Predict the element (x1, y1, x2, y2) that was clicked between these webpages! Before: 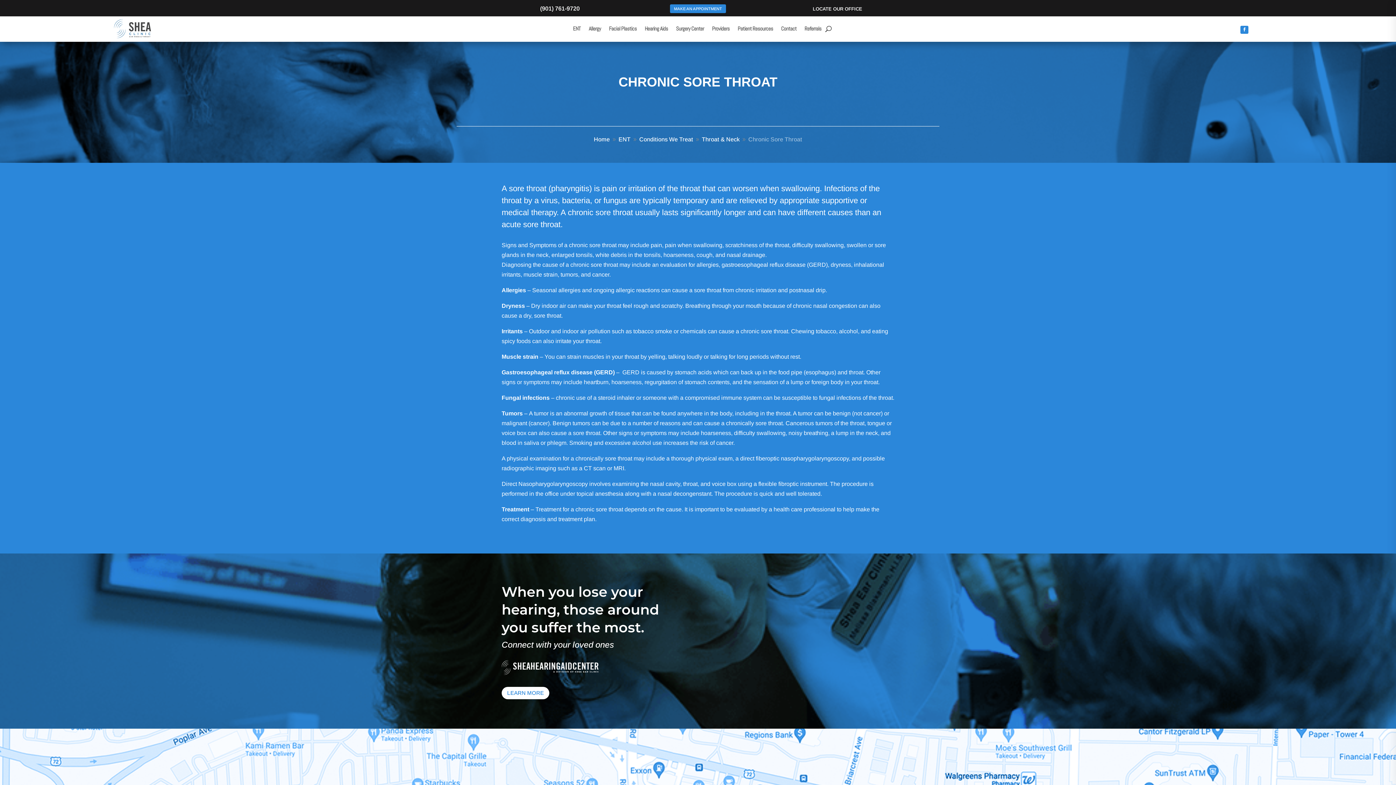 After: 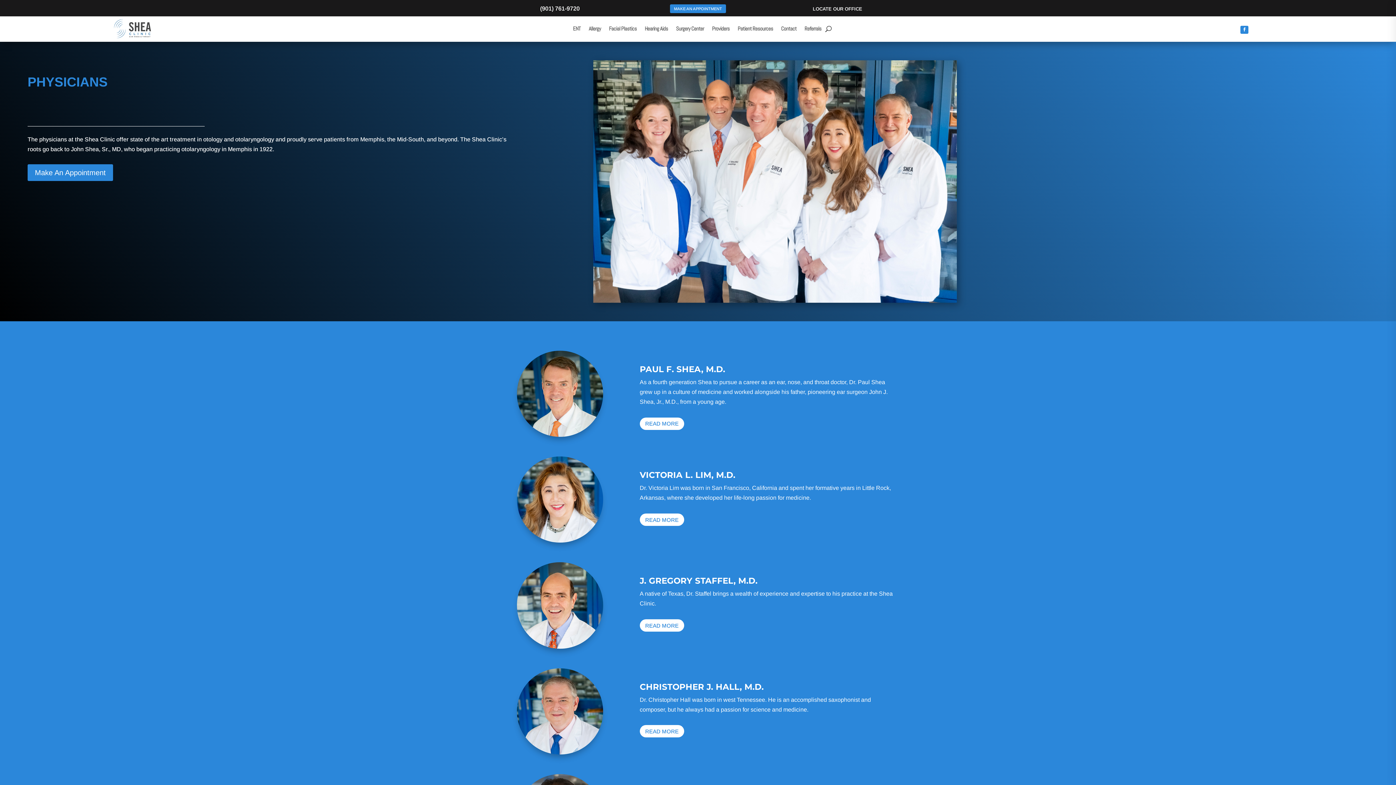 Action: label: Providers bbox: (712, 26, 729, 34)